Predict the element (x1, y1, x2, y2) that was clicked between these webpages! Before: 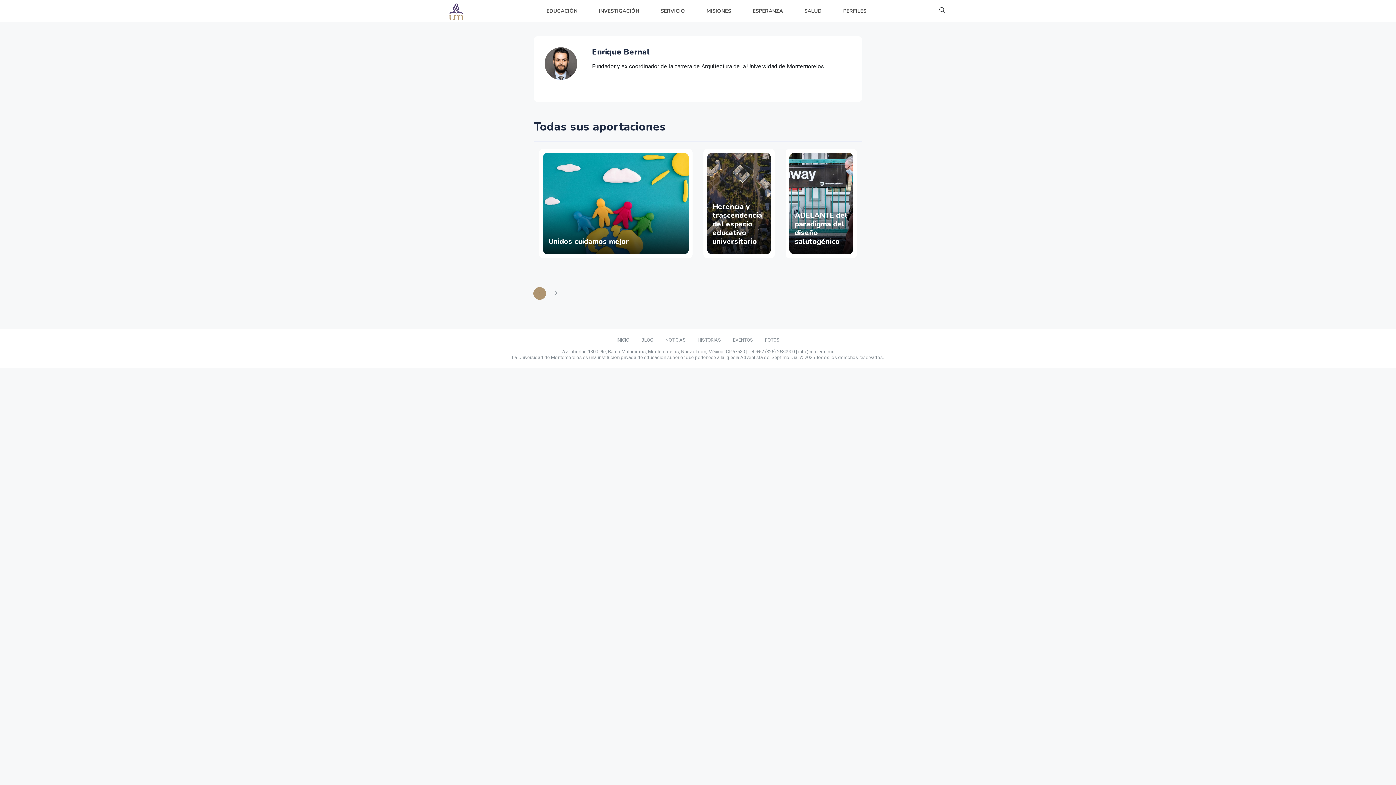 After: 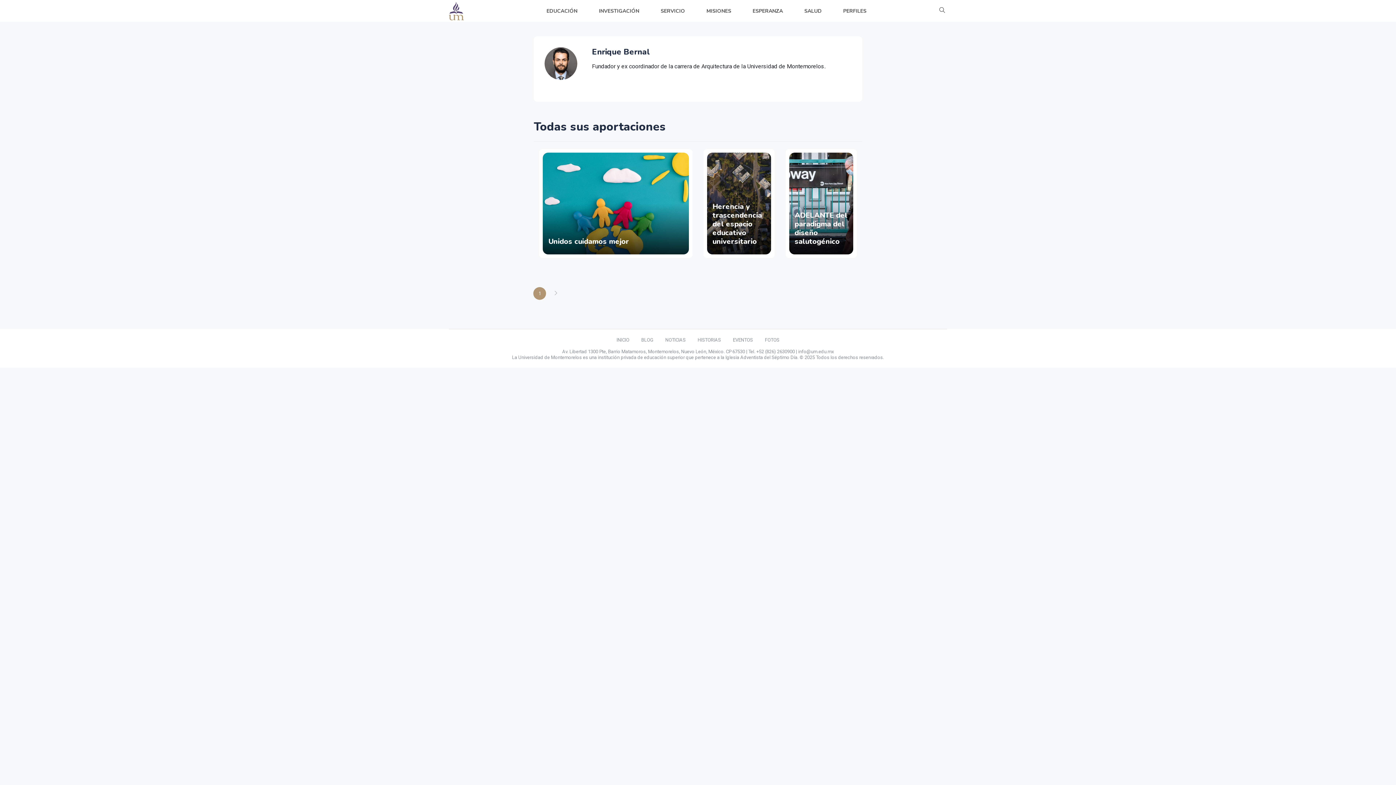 Action: label: FOTOS bbox: (765, 337, 779, 342)